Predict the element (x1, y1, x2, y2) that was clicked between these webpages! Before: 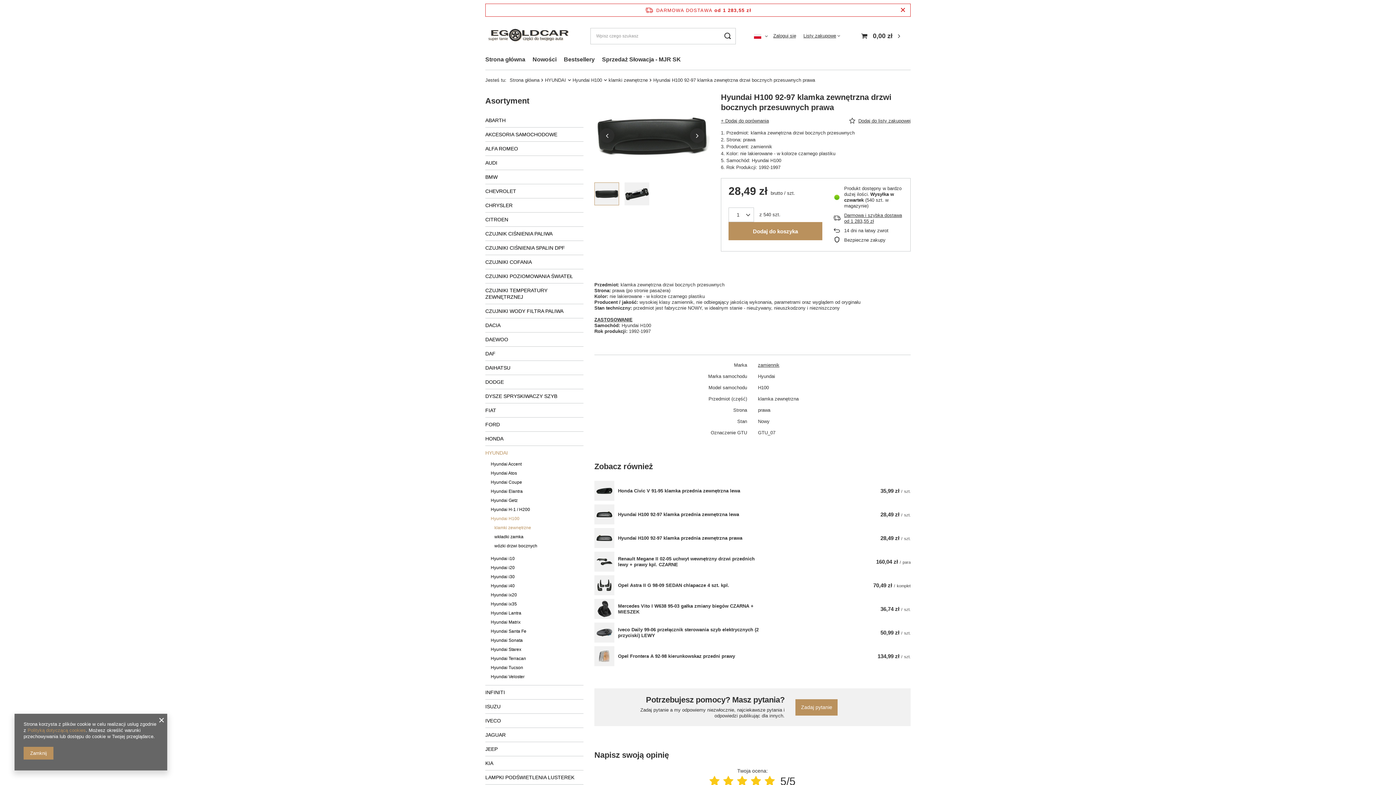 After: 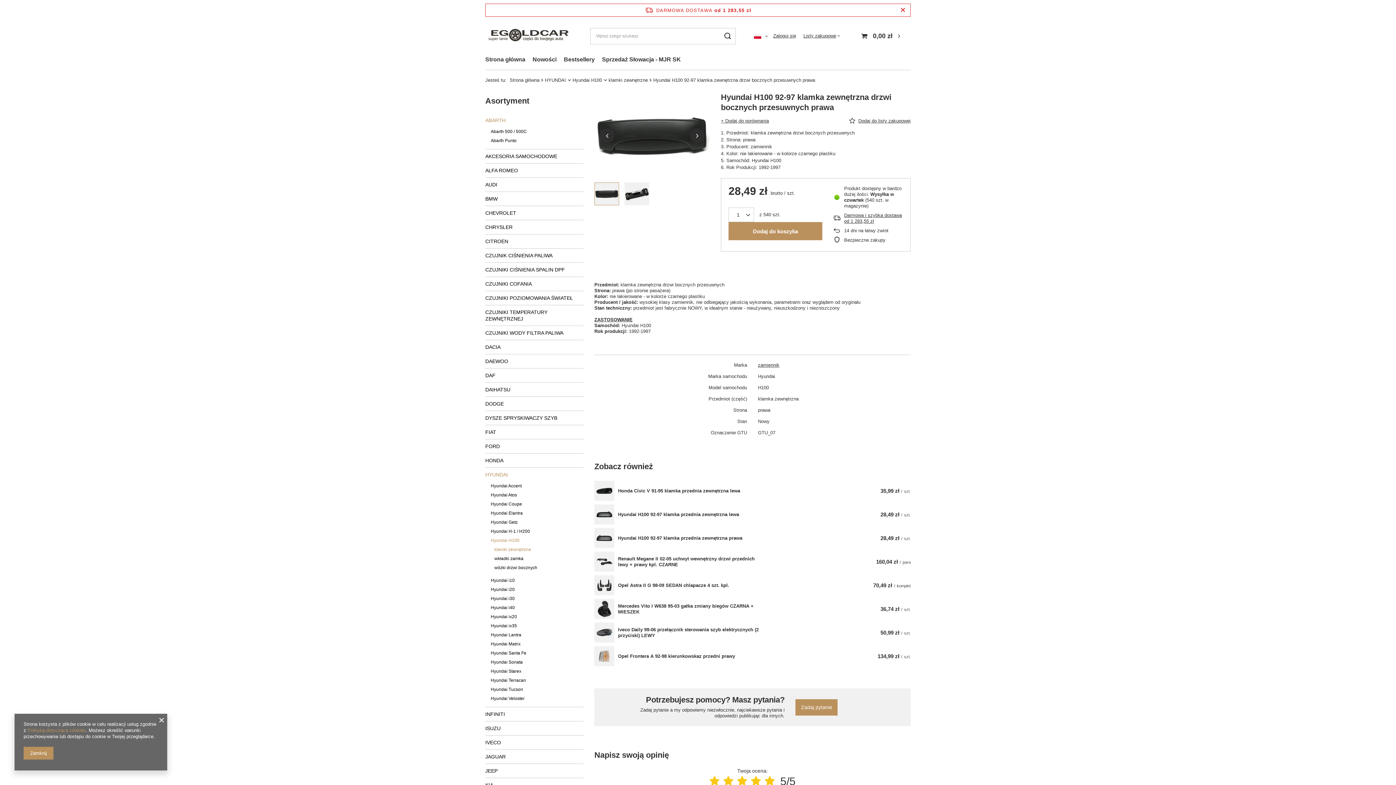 Action: label: ABARTH bbox: (485, 113, 583, 127)